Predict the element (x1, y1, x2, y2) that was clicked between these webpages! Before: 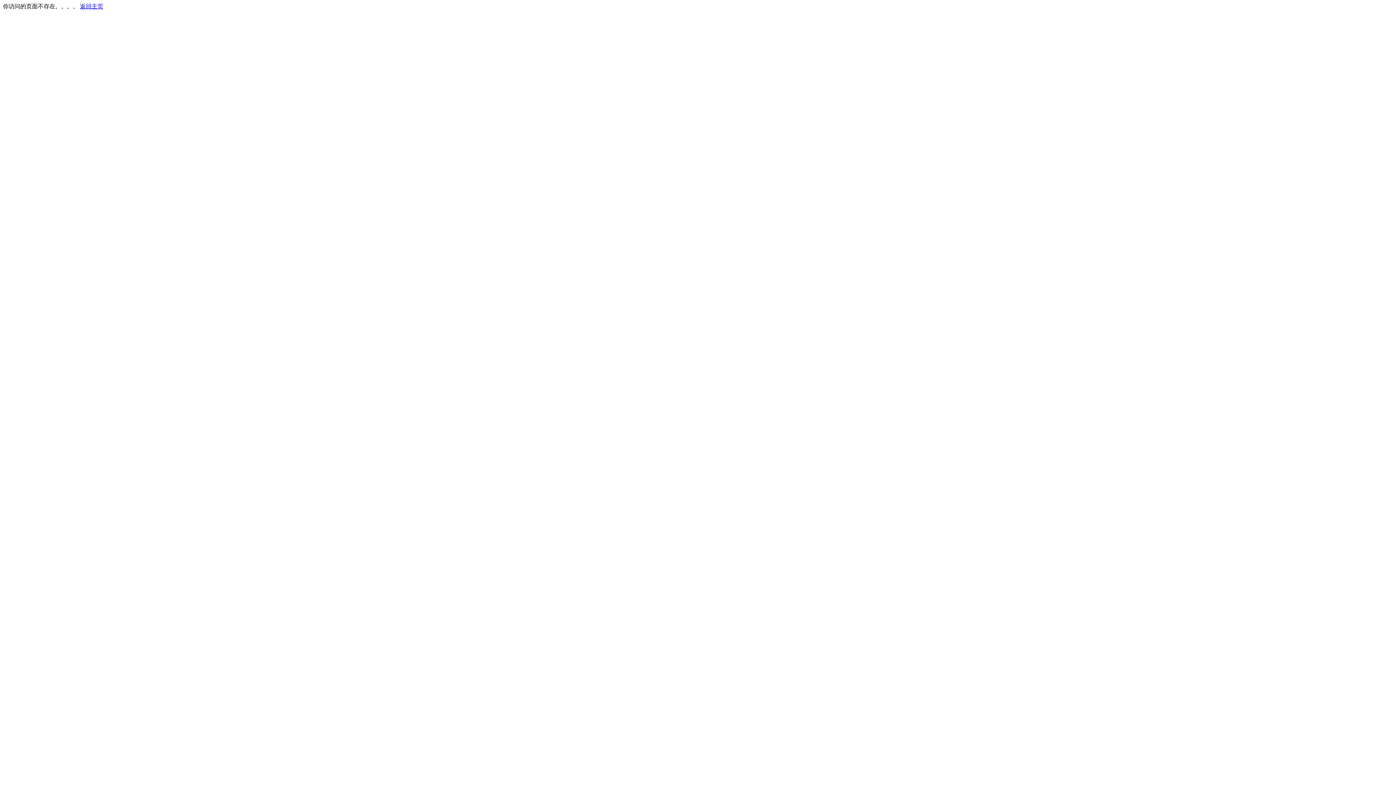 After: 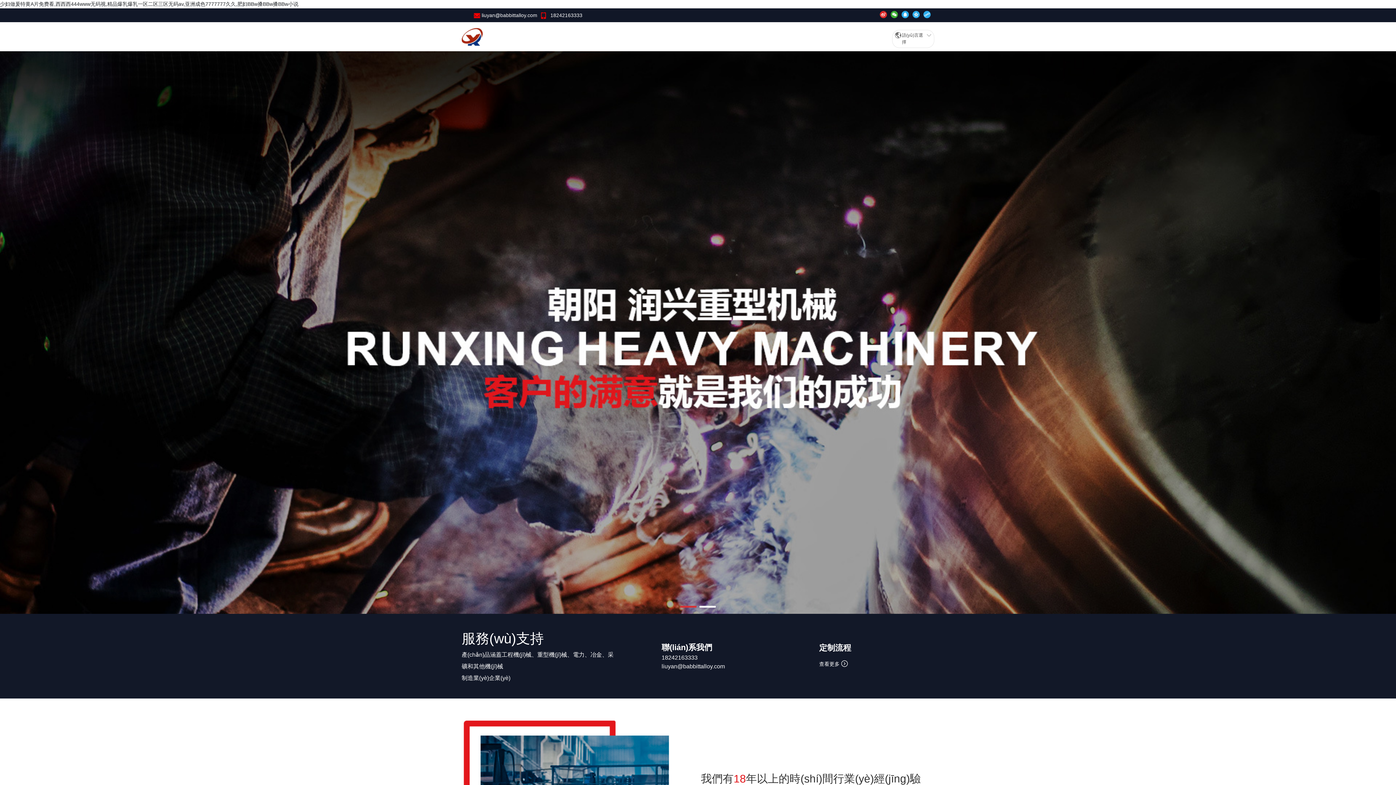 Action: label: 返回主页 bbox: (80, 3, 103, 9)